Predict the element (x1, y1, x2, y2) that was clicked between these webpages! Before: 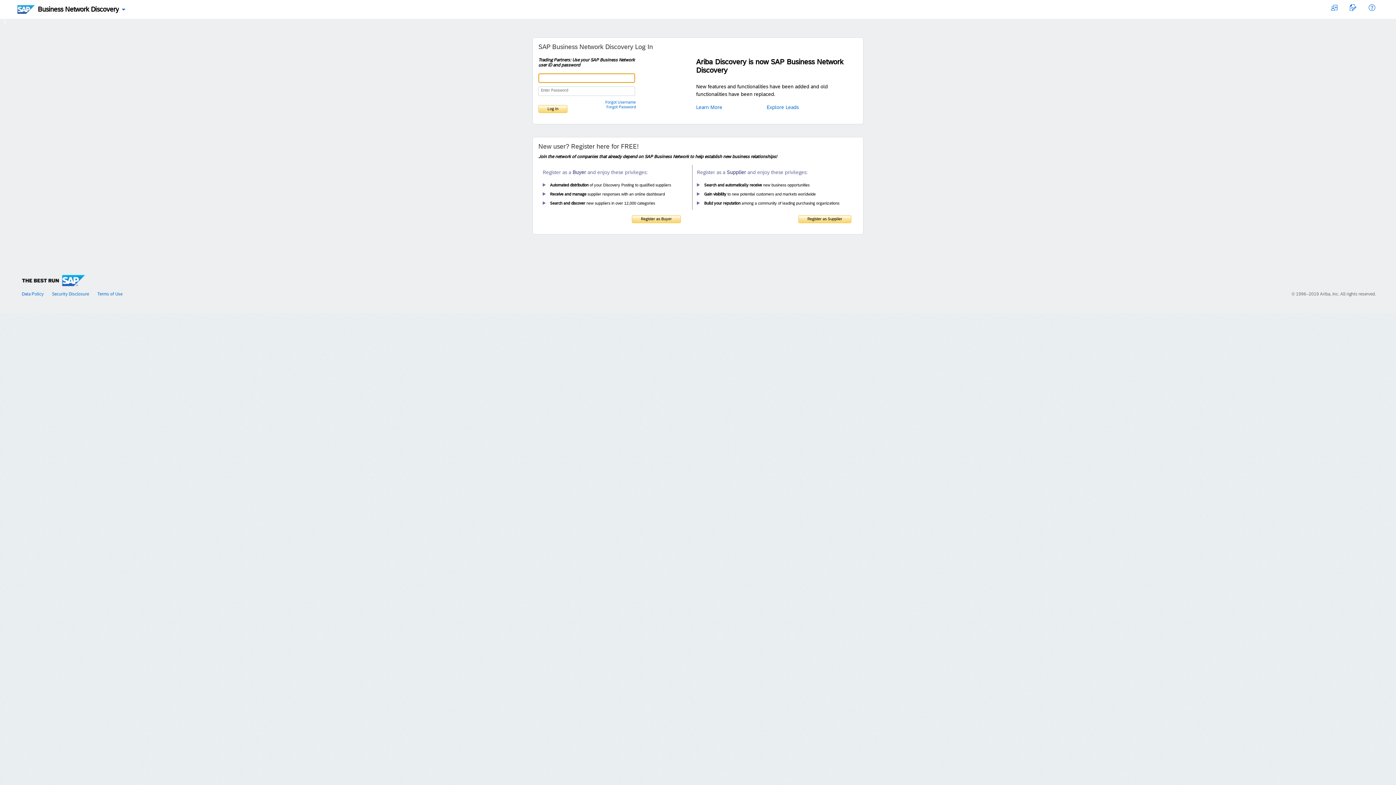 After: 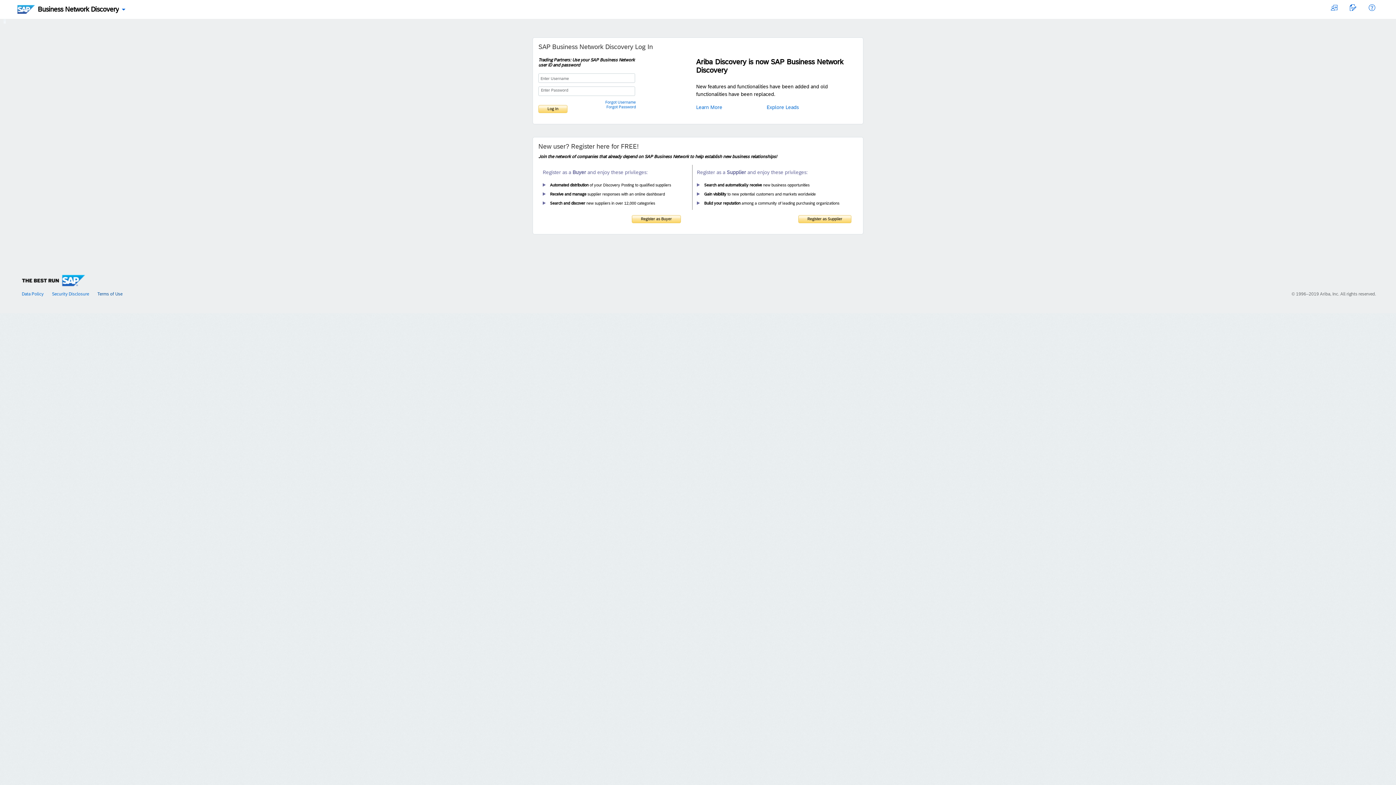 Action: bbox: (97, 291, 122, 296) label: Terms of Use